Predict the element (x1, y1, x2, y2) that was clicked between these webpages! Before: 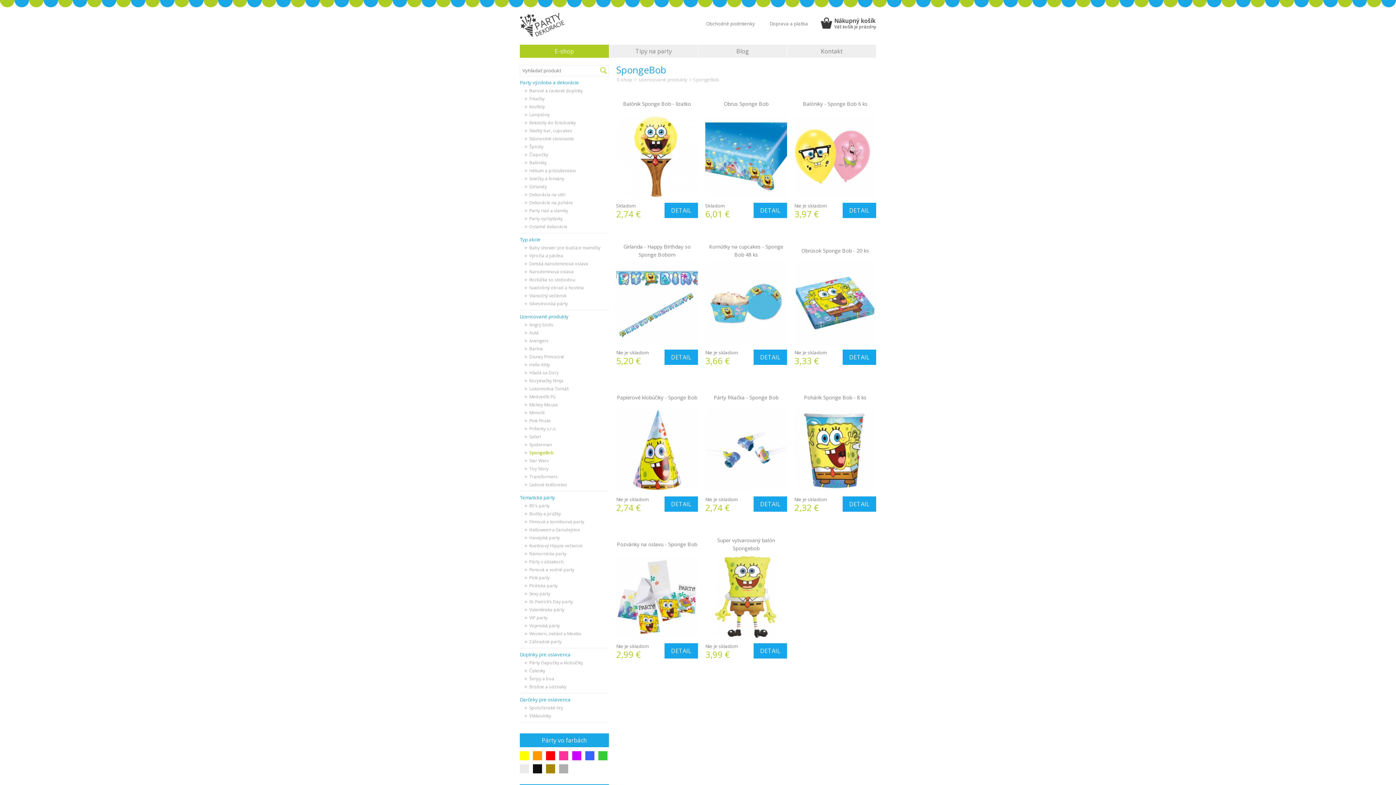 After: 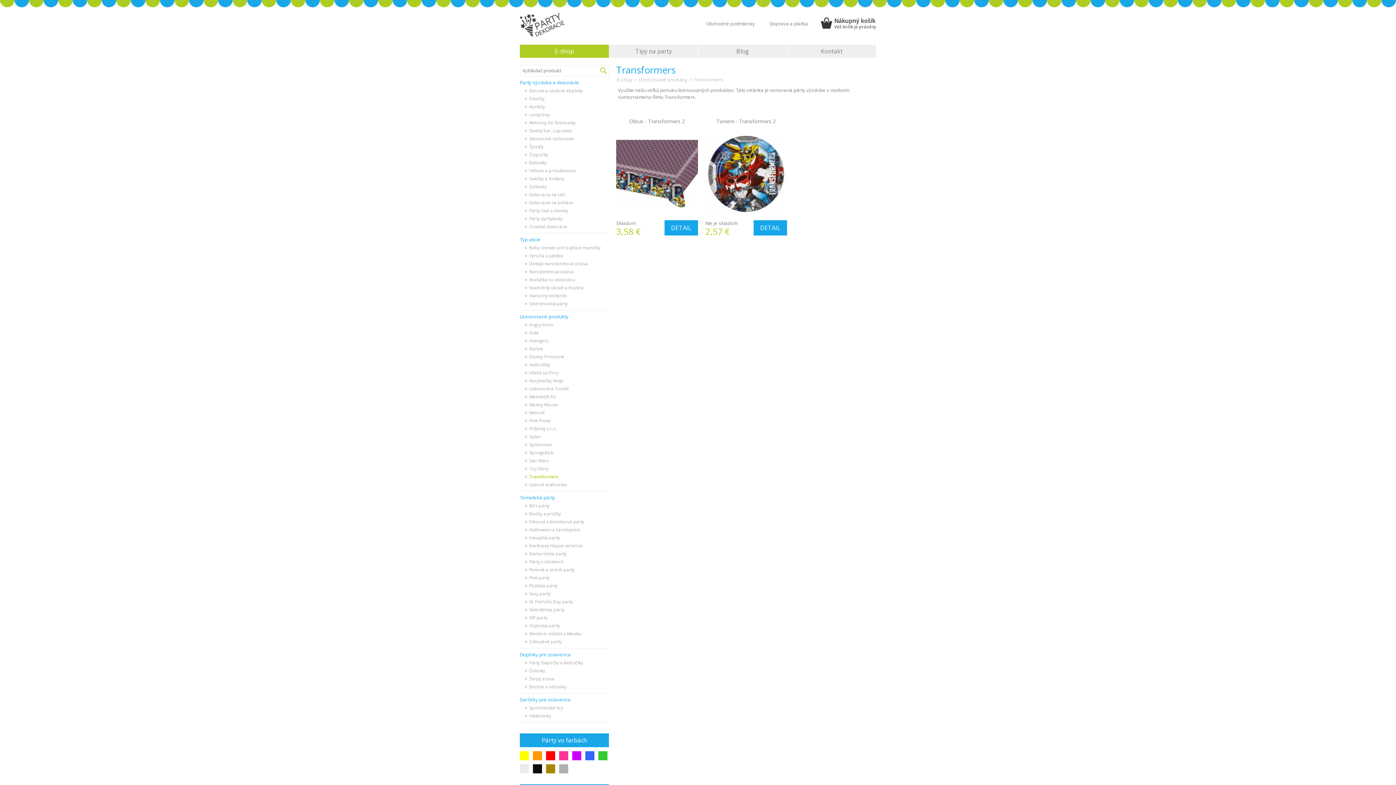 Action: label: Transformers bbox: (524, 473, 609, 481)